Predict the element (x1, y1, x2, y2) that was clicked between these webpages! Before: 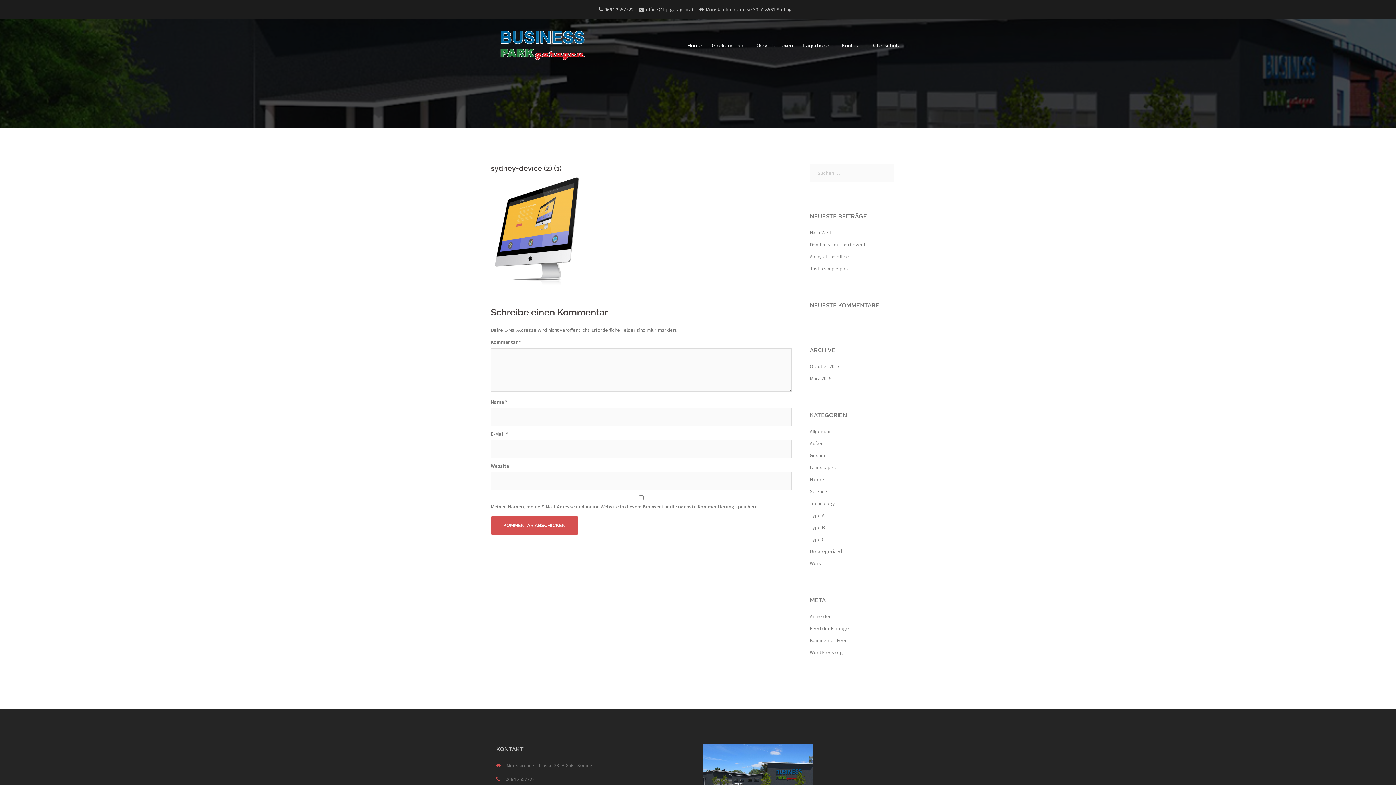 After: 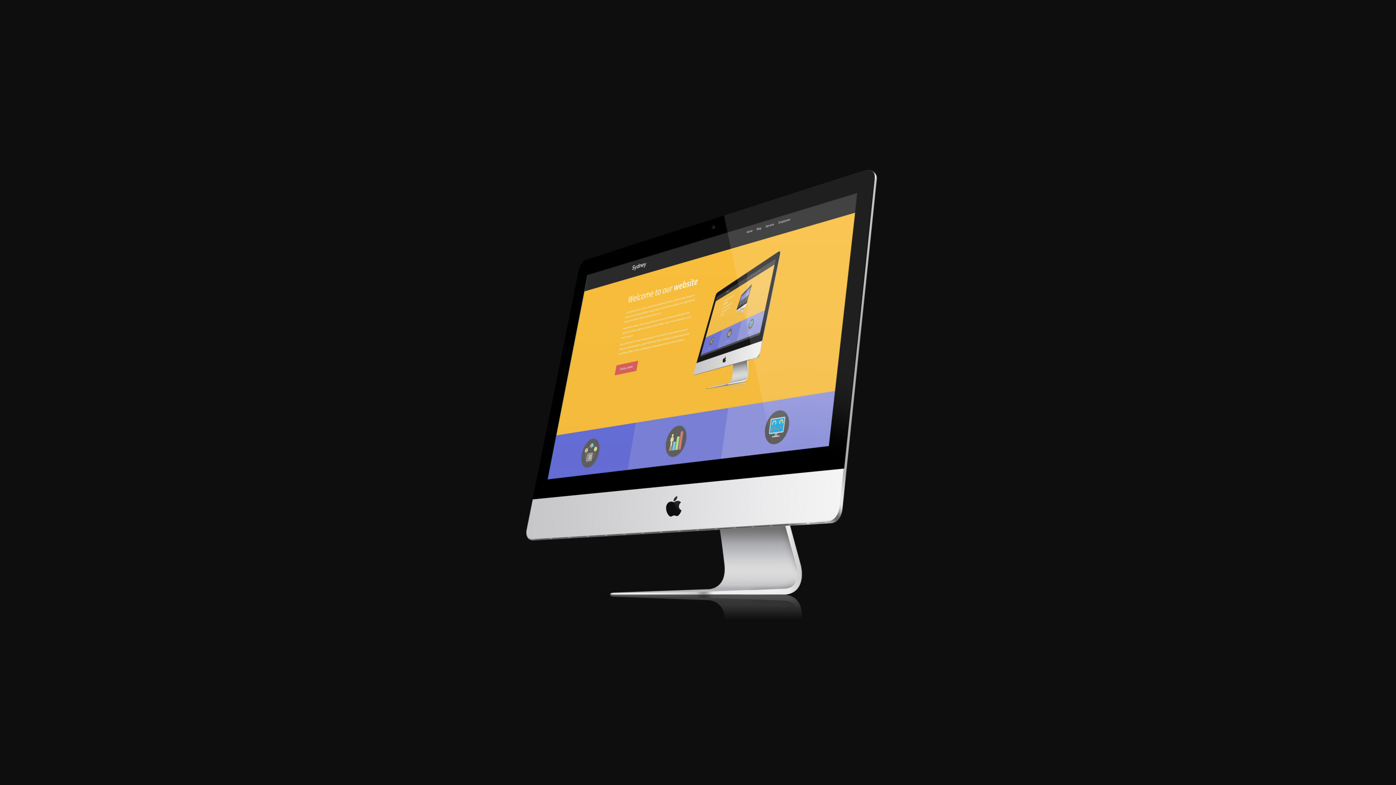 Action: bbox: (490, 227, 581, 233)